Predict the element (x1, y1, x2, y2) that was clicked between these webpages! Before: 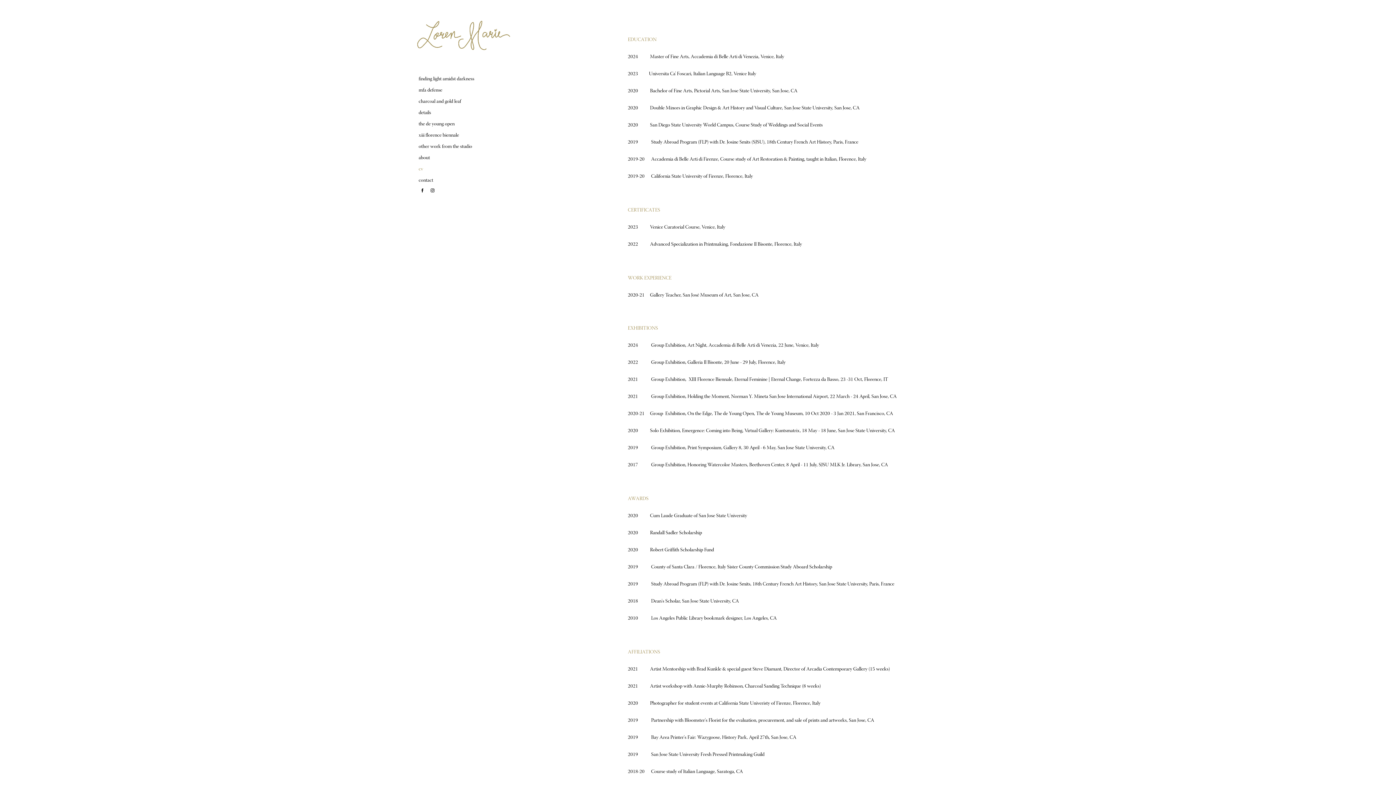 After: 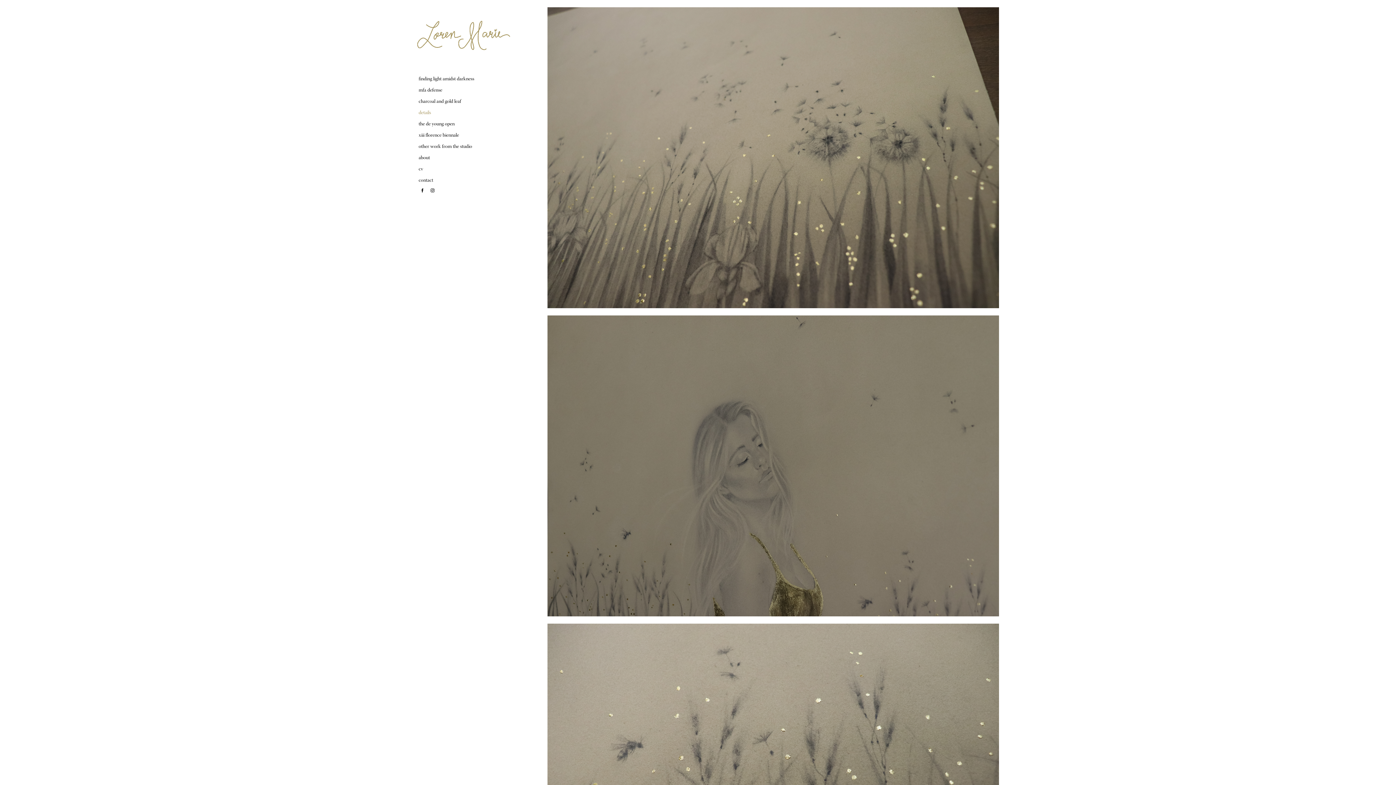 Action: label: details bbox: (418, 109, 431, 116)